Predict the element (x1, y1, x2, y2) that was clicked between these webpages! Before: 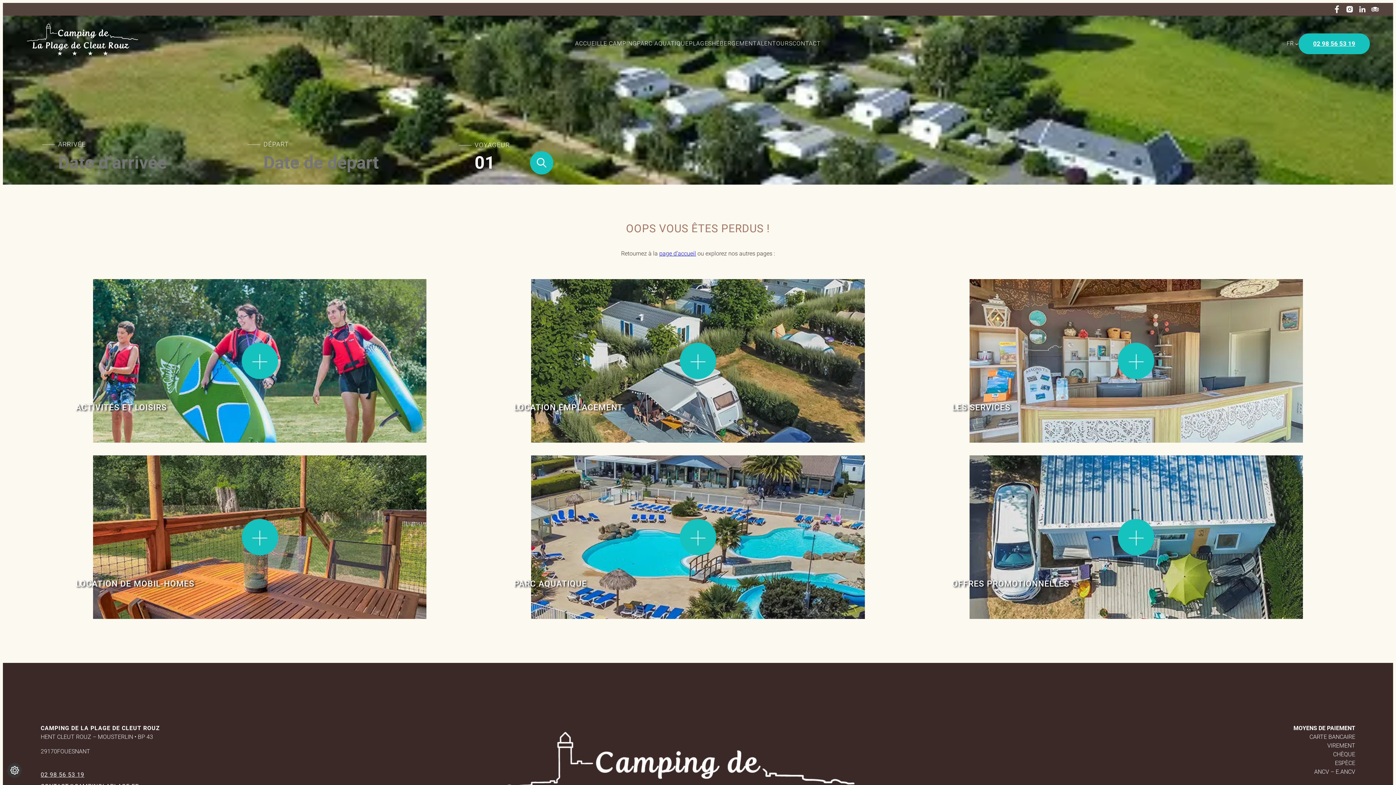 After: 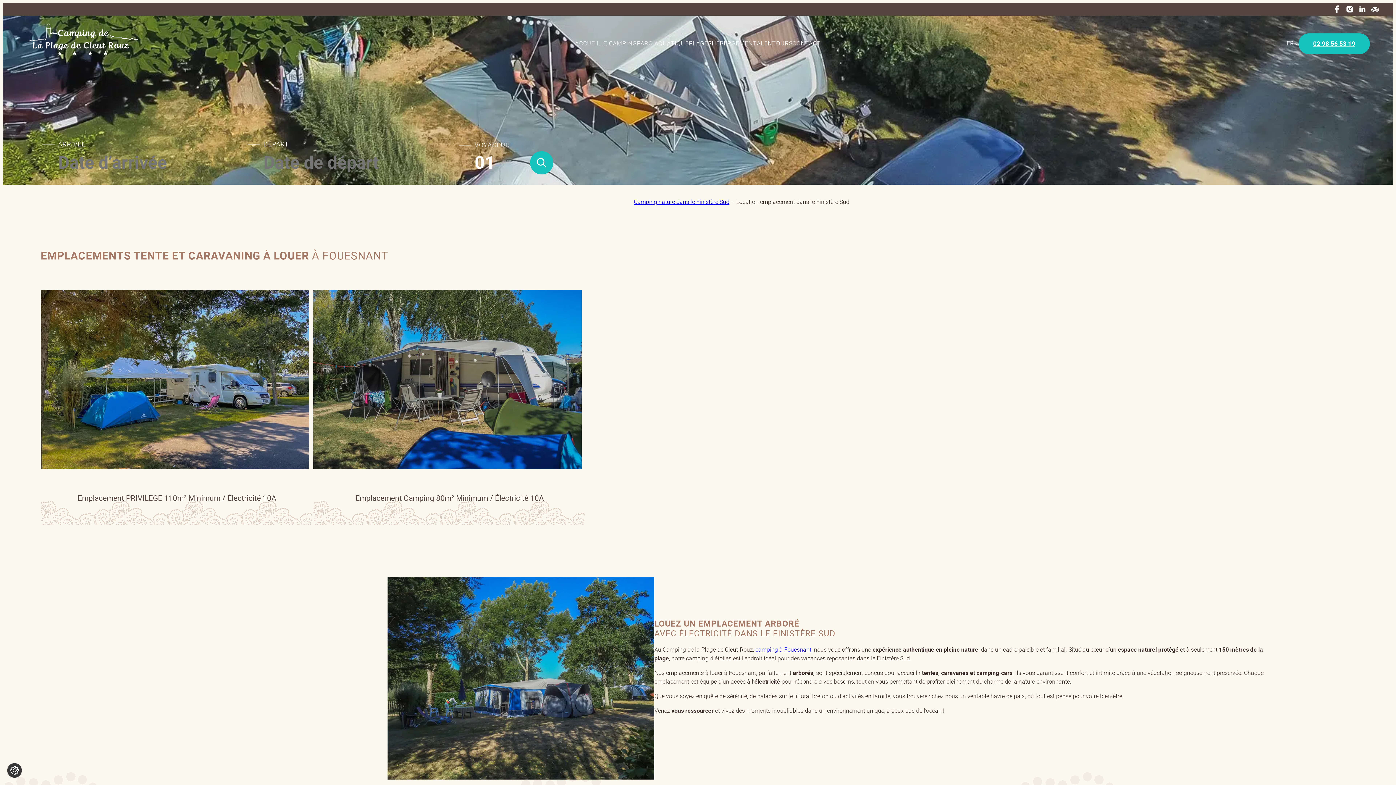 Action: label: Lire la suite
 : Emplacements bbox: (479, 279, 917, 442)